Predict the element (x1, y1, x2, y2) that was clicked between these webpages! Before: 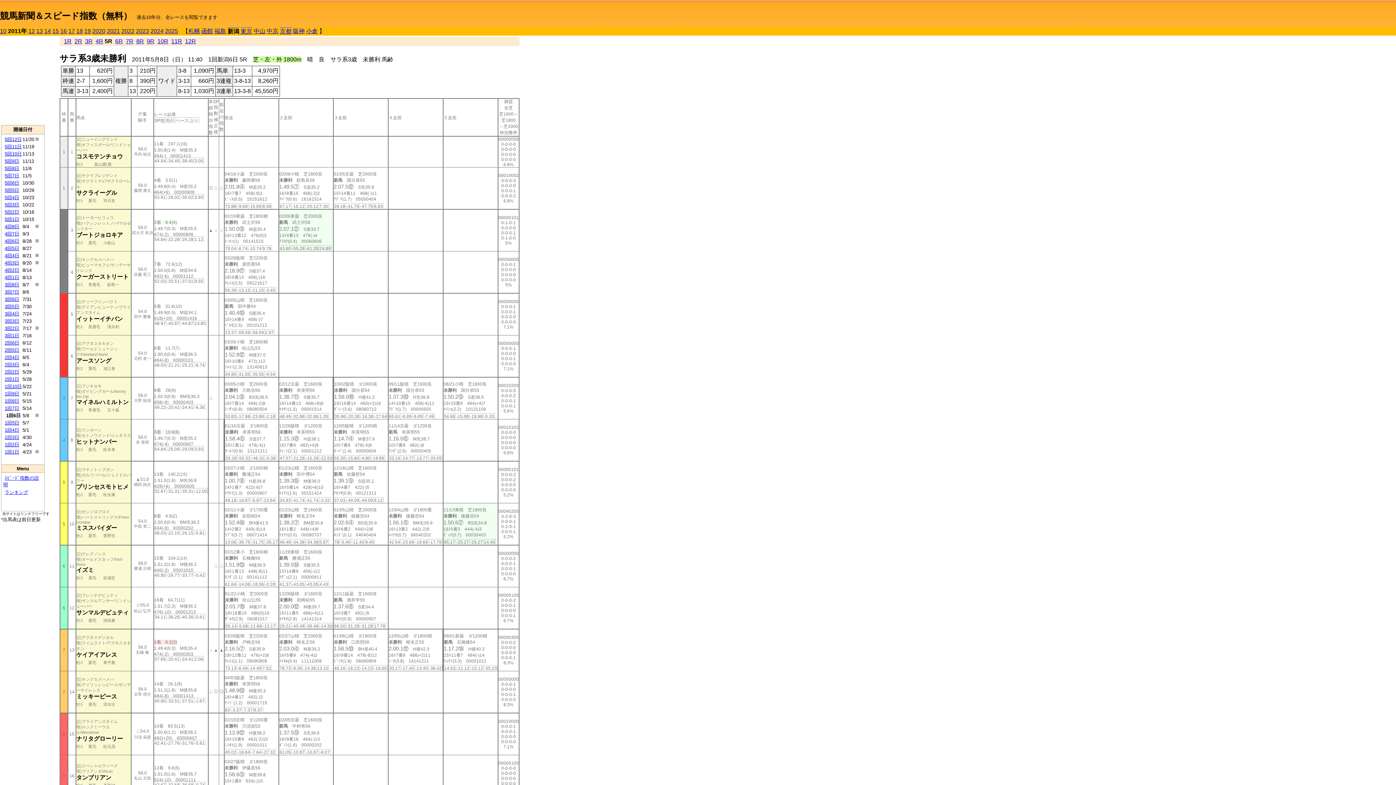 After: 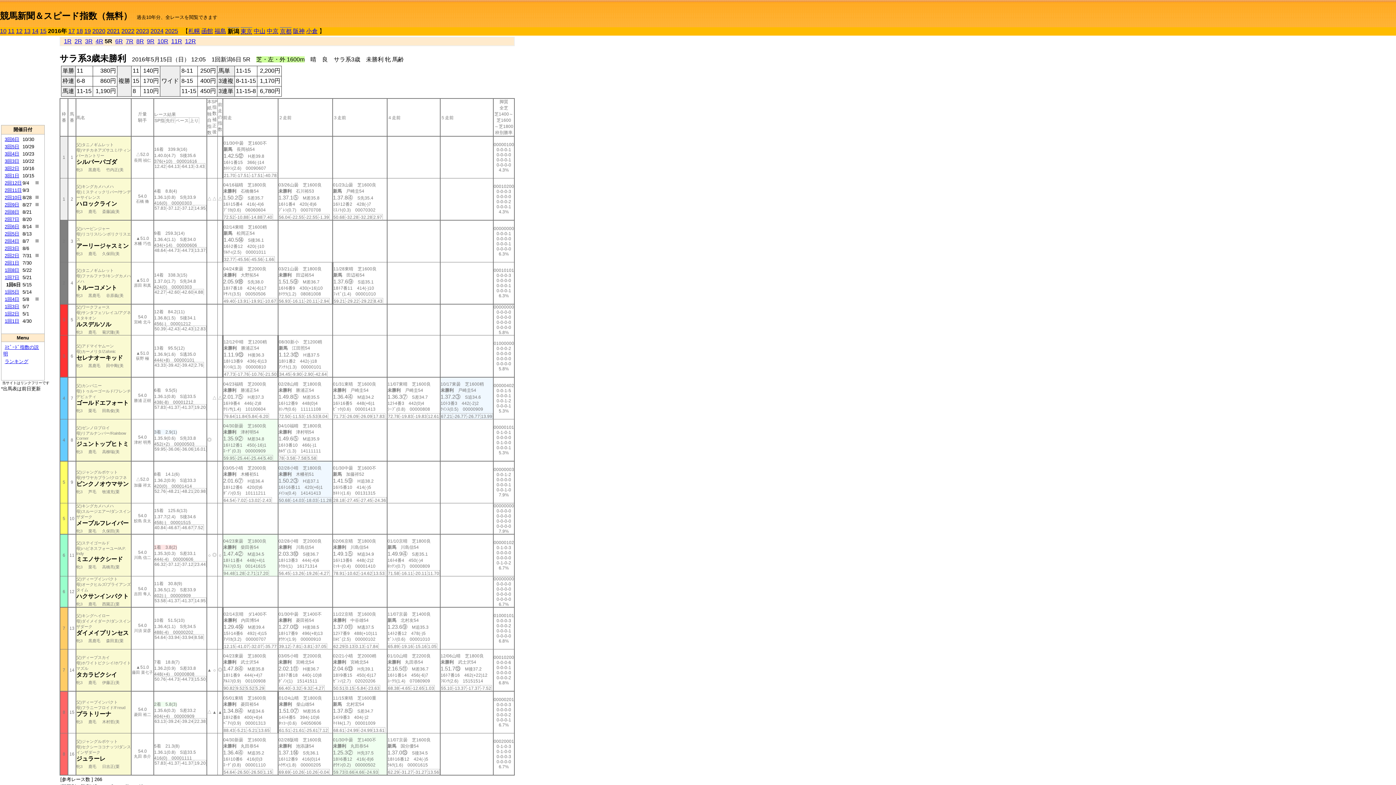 Action: bbox: (60, 28, 66, 34) label: 16